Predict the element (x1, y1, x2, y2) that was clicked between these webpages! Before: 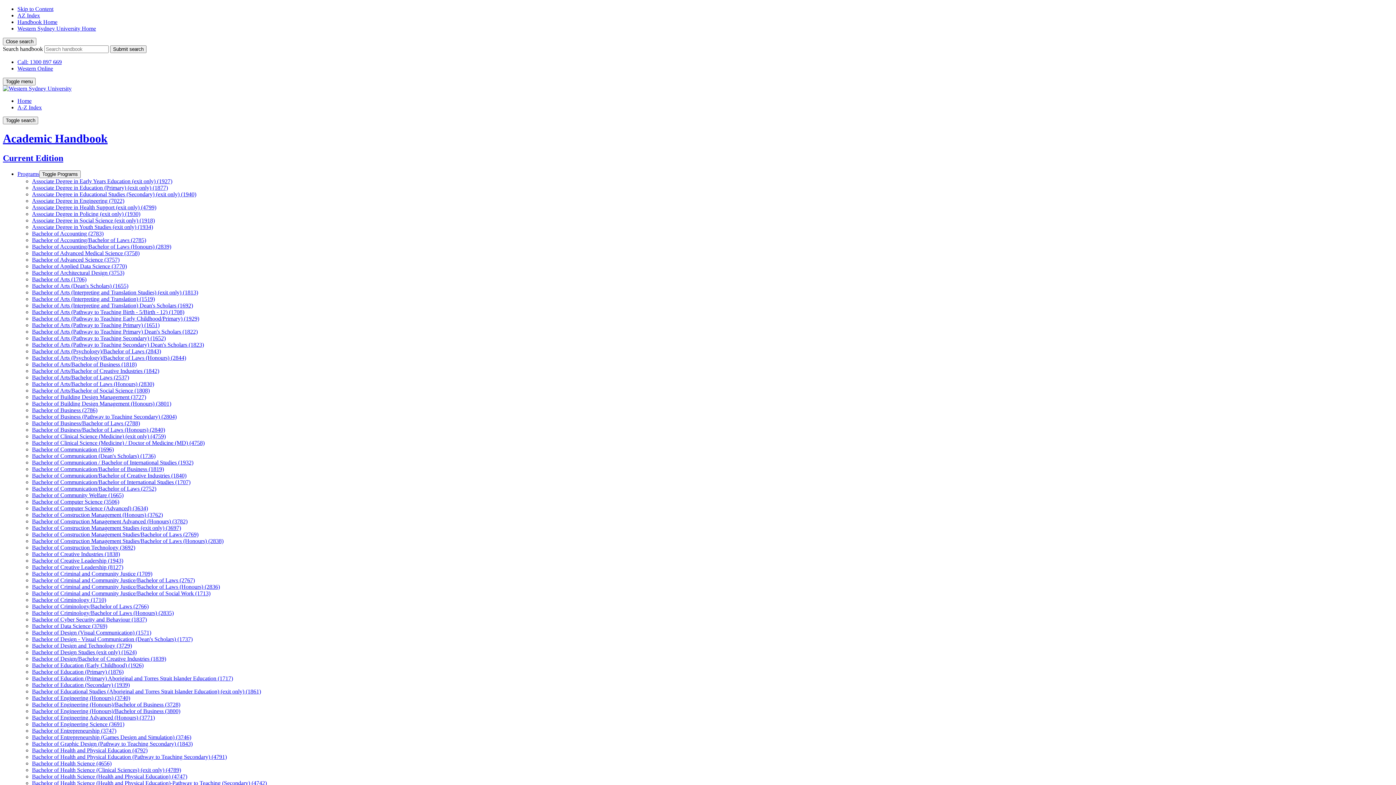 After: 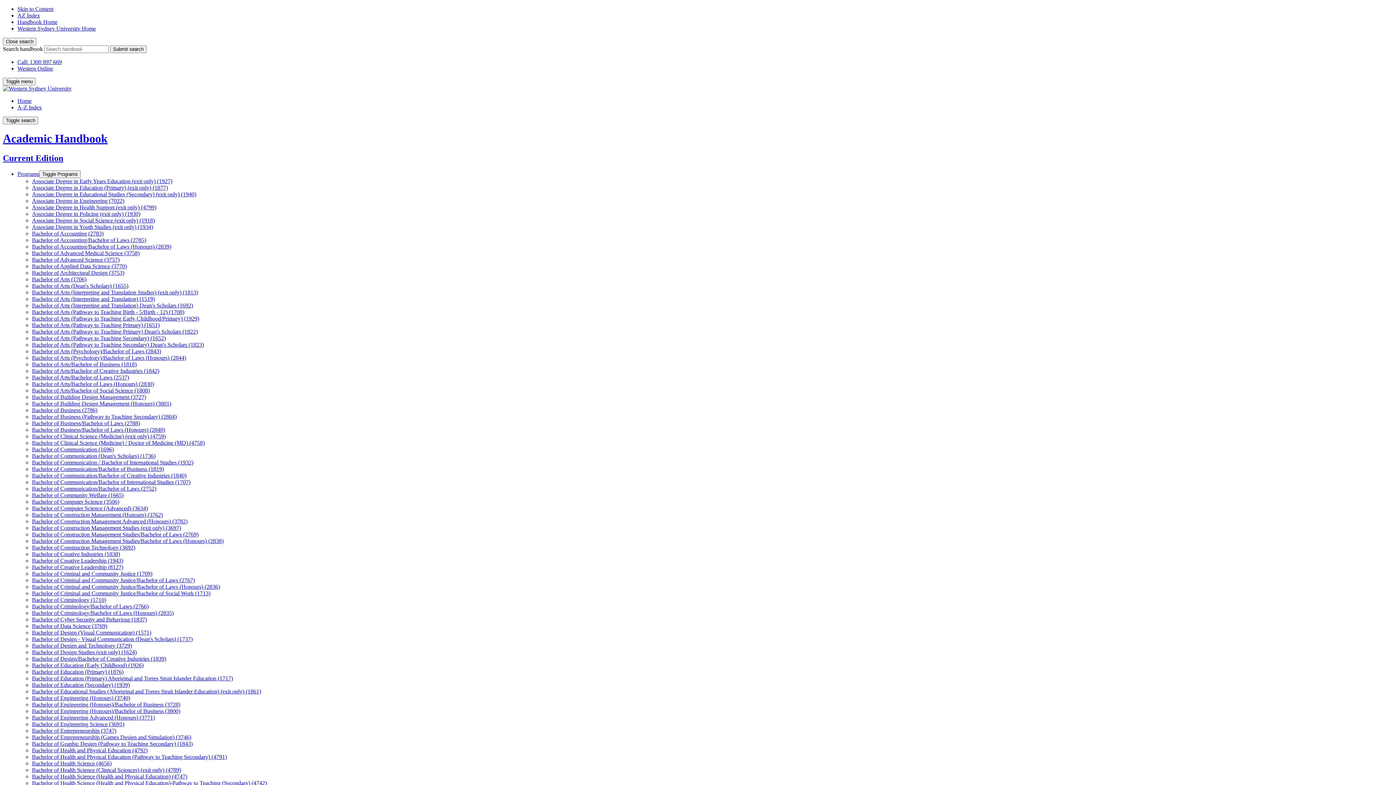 Action: bbox: (32, 250, 139, 256) label: Bachelor of Advanced Medical Science (3758)